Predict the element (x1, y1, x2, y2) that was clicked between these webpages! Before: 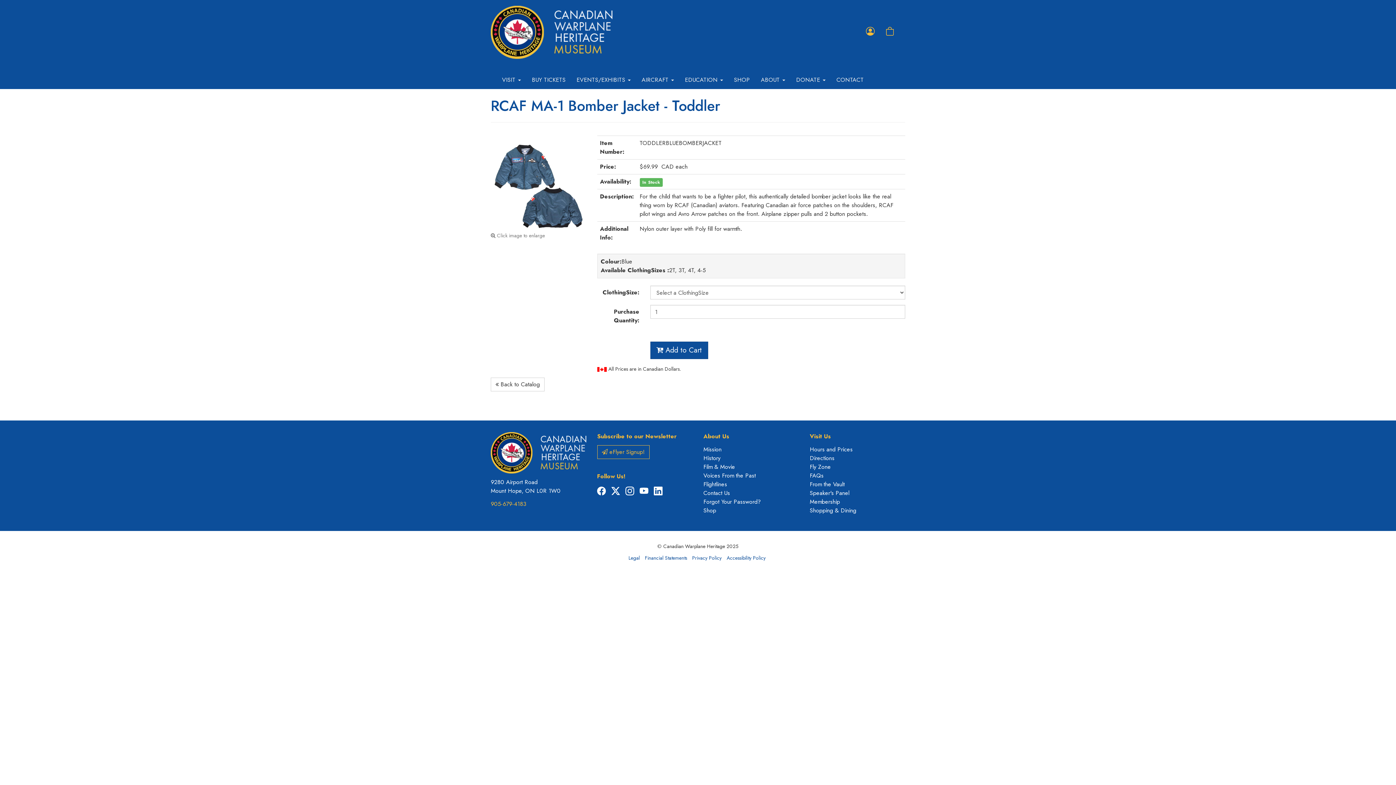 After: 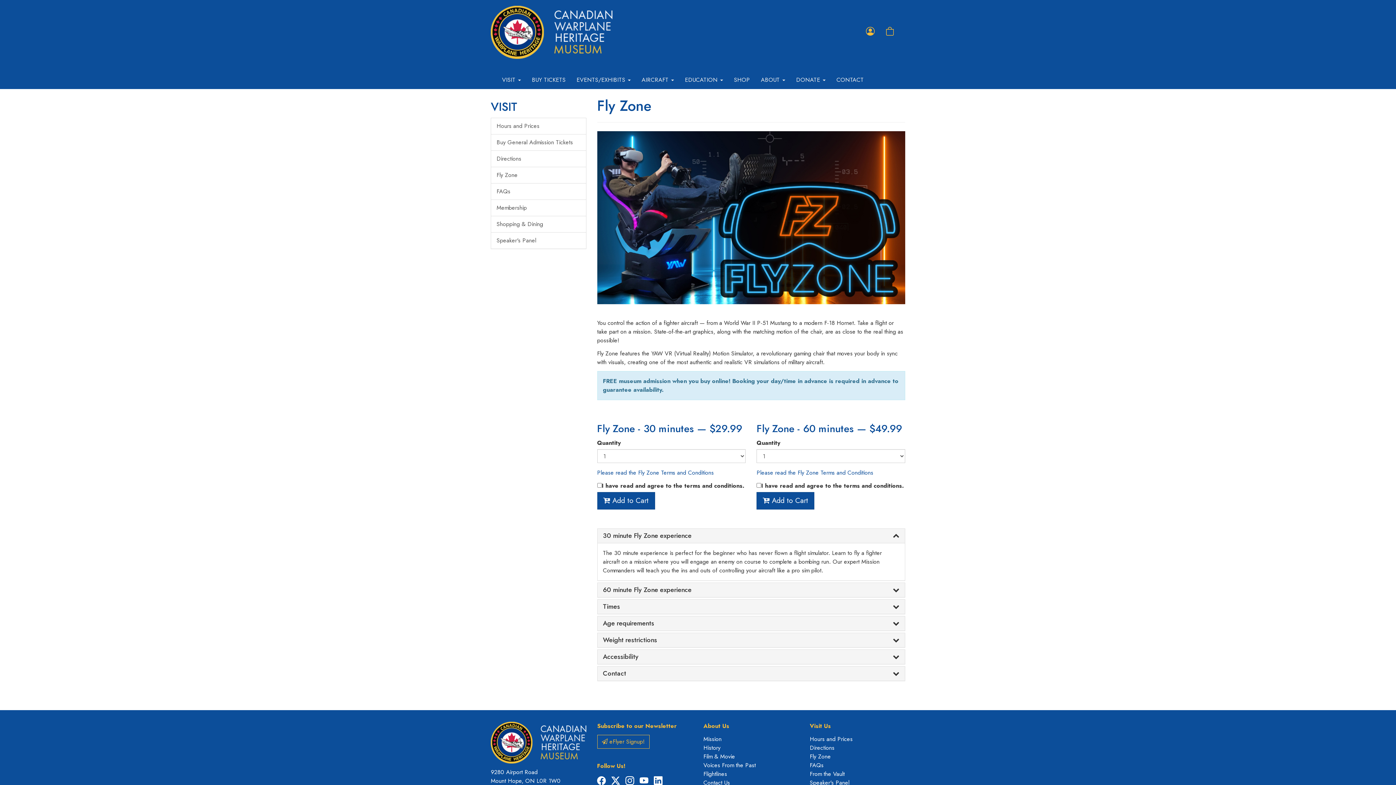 Action: label: Fly Zone bbox: (810, 462, 831, 471)